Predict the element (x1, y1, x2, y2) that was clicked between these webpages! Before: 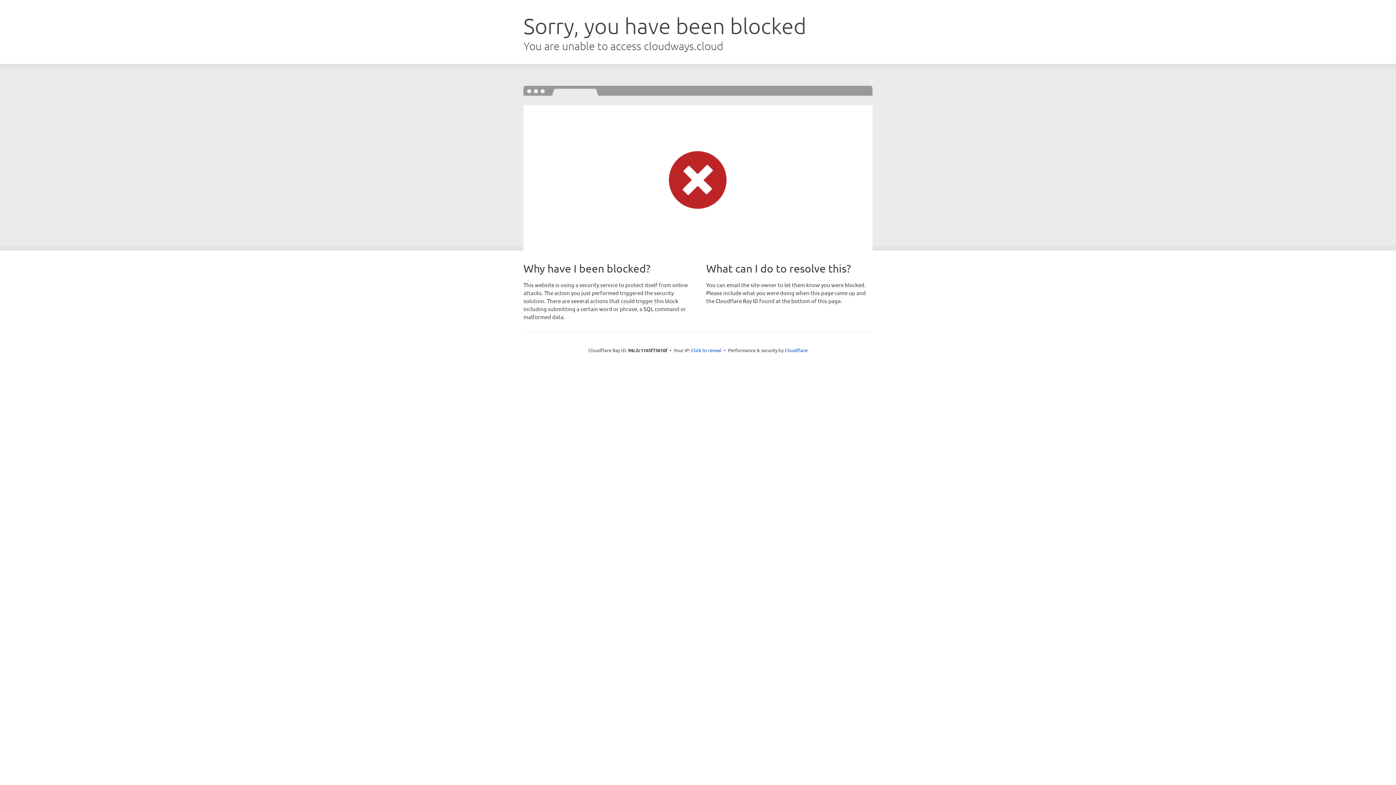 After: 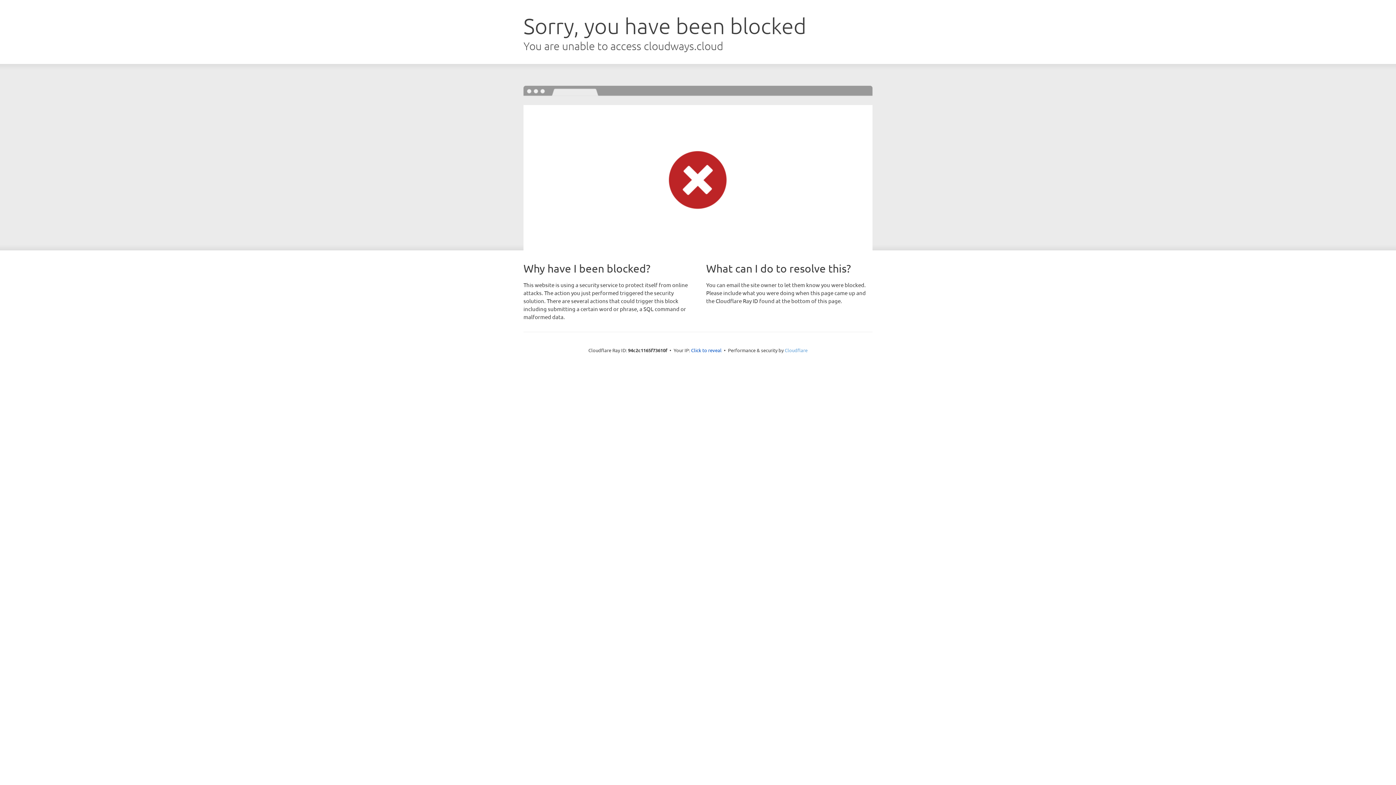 Action: bbox: (784, 347, 807, 353) label: Cloudflare